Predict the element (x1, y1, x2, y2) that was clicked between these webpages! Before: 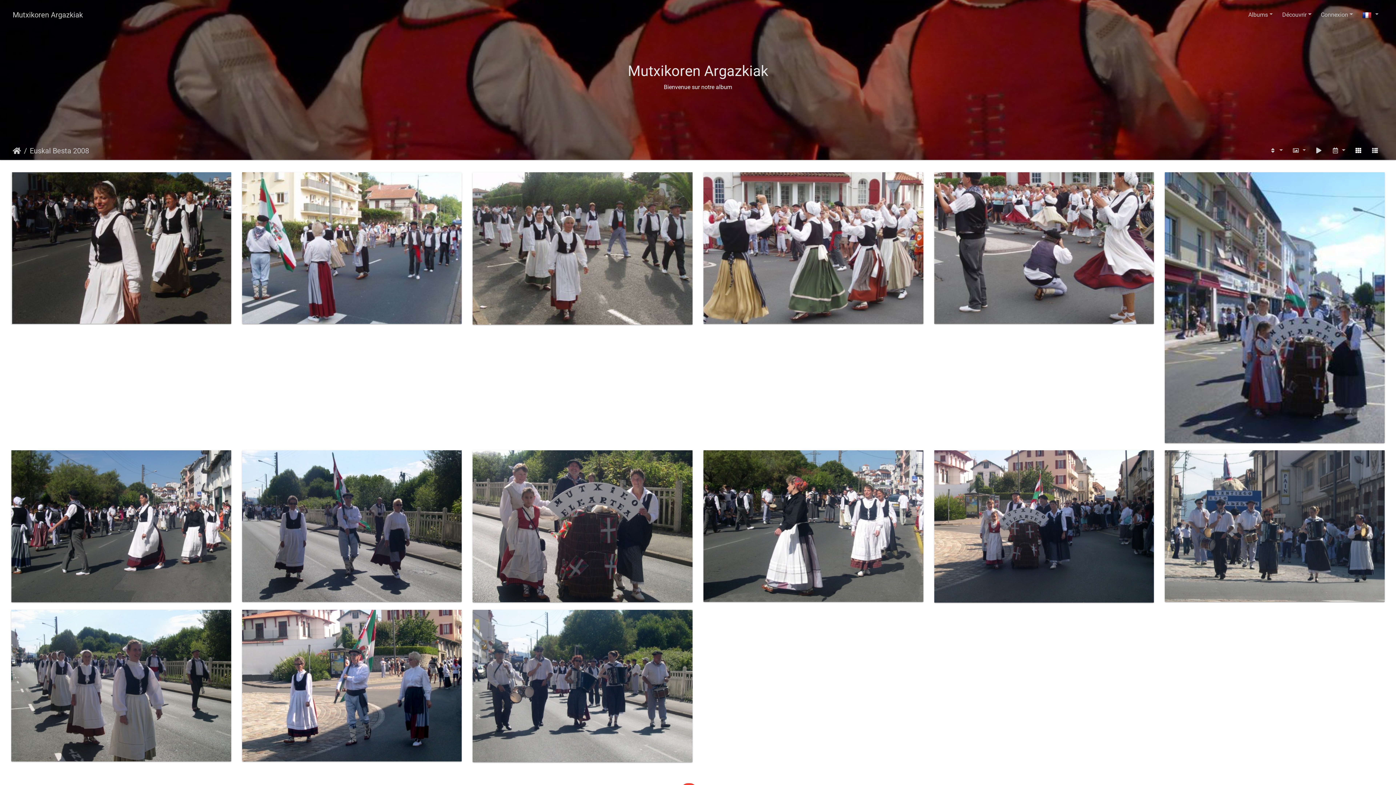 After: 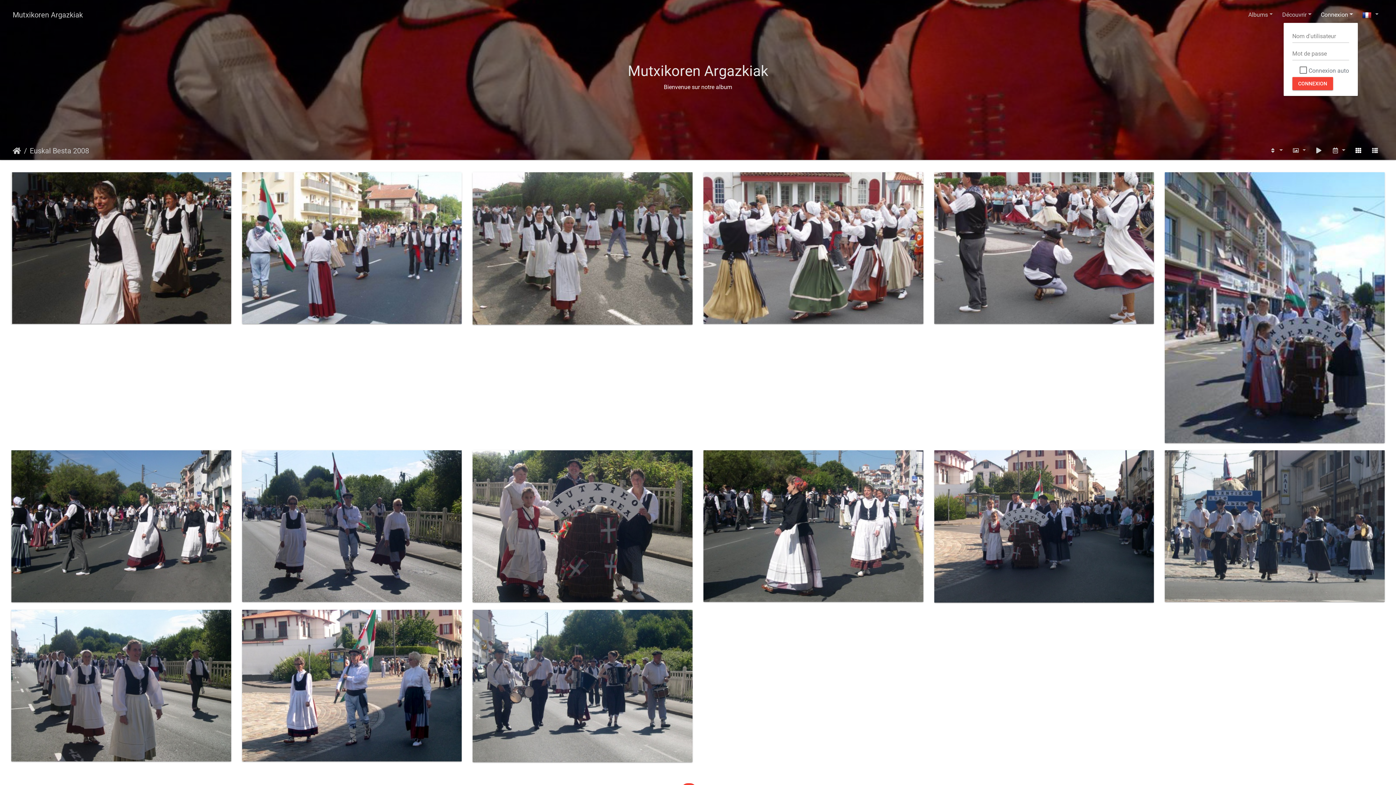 Action: bbox: (1316, 7, 1358, 22) label: Connexion